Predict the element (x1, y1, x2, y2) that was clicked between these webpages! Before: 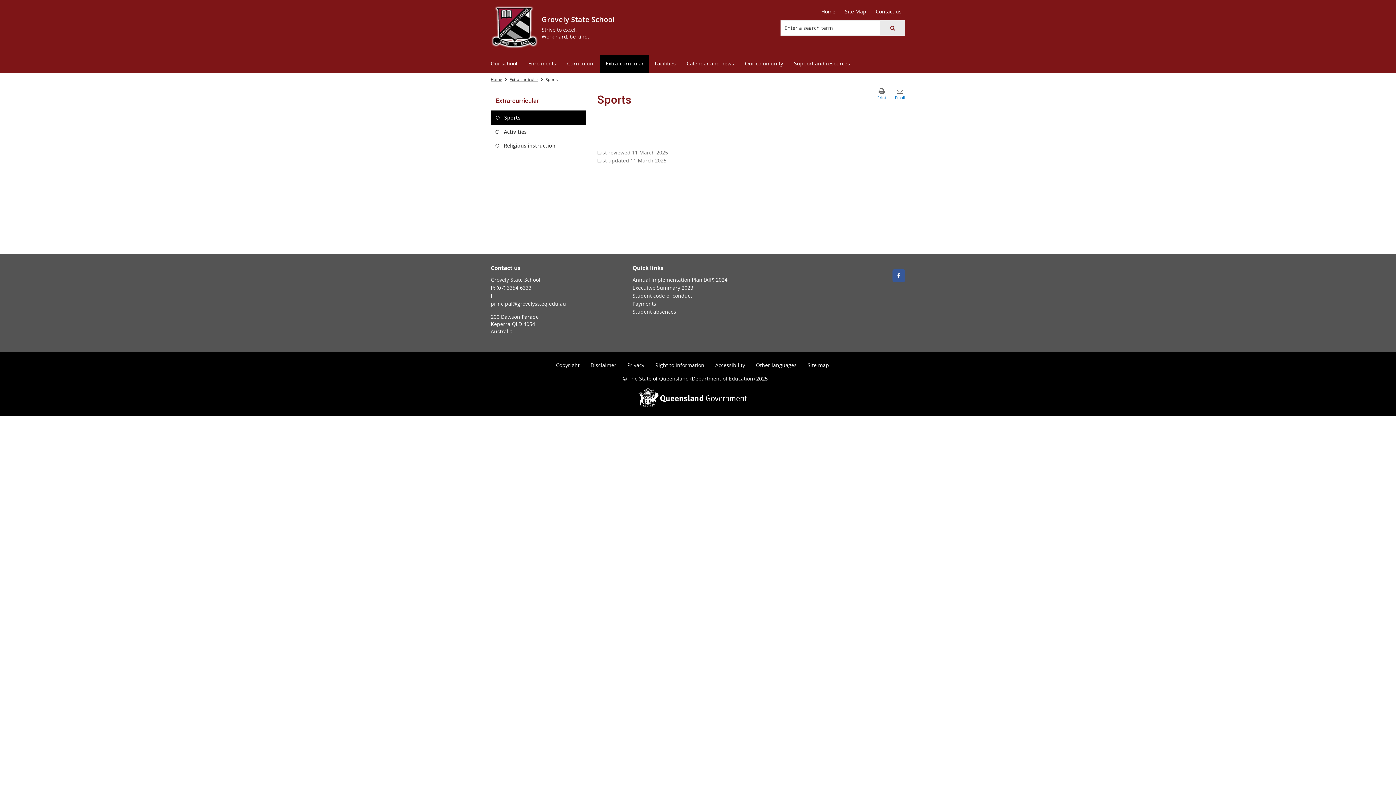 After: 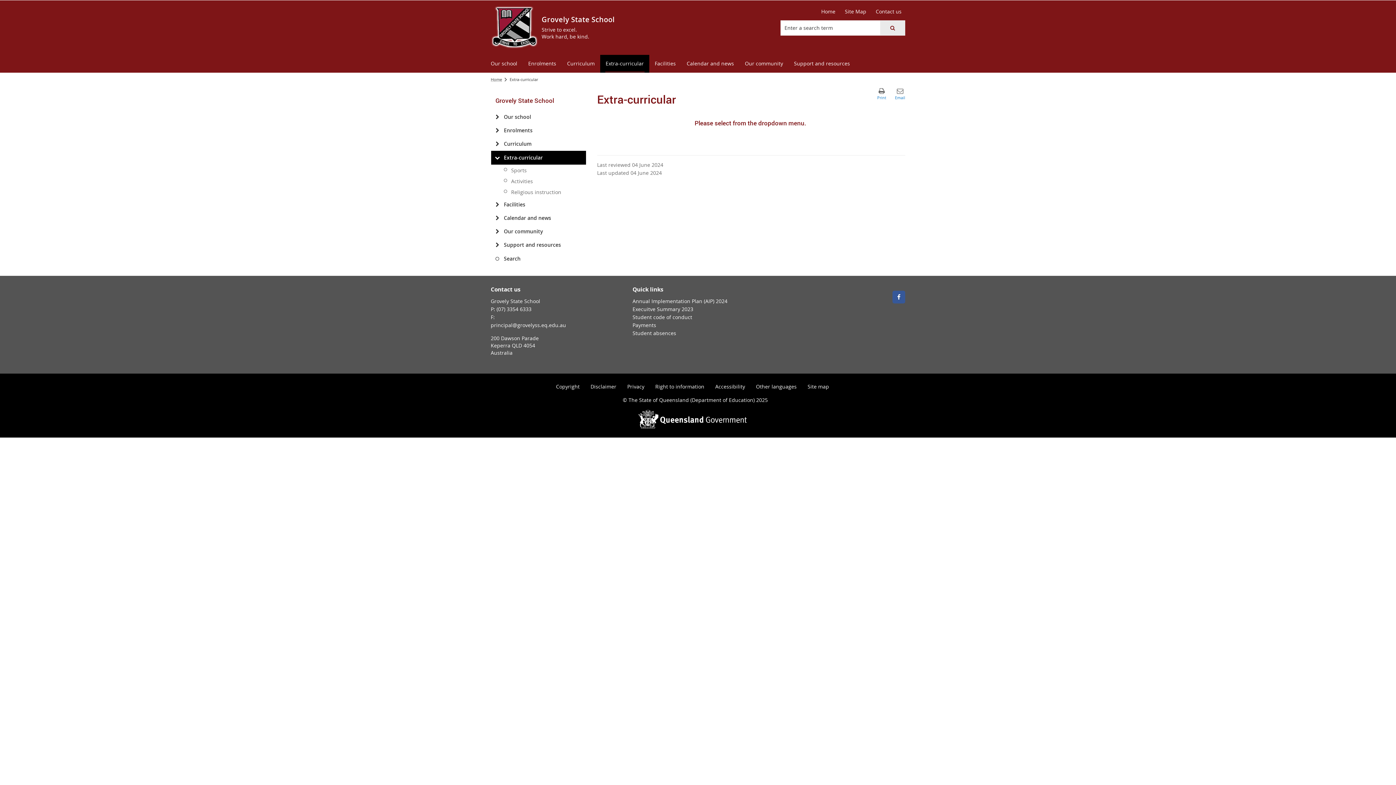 Action: bbox: (509, 72, 545, 85) label: Extra-curricular